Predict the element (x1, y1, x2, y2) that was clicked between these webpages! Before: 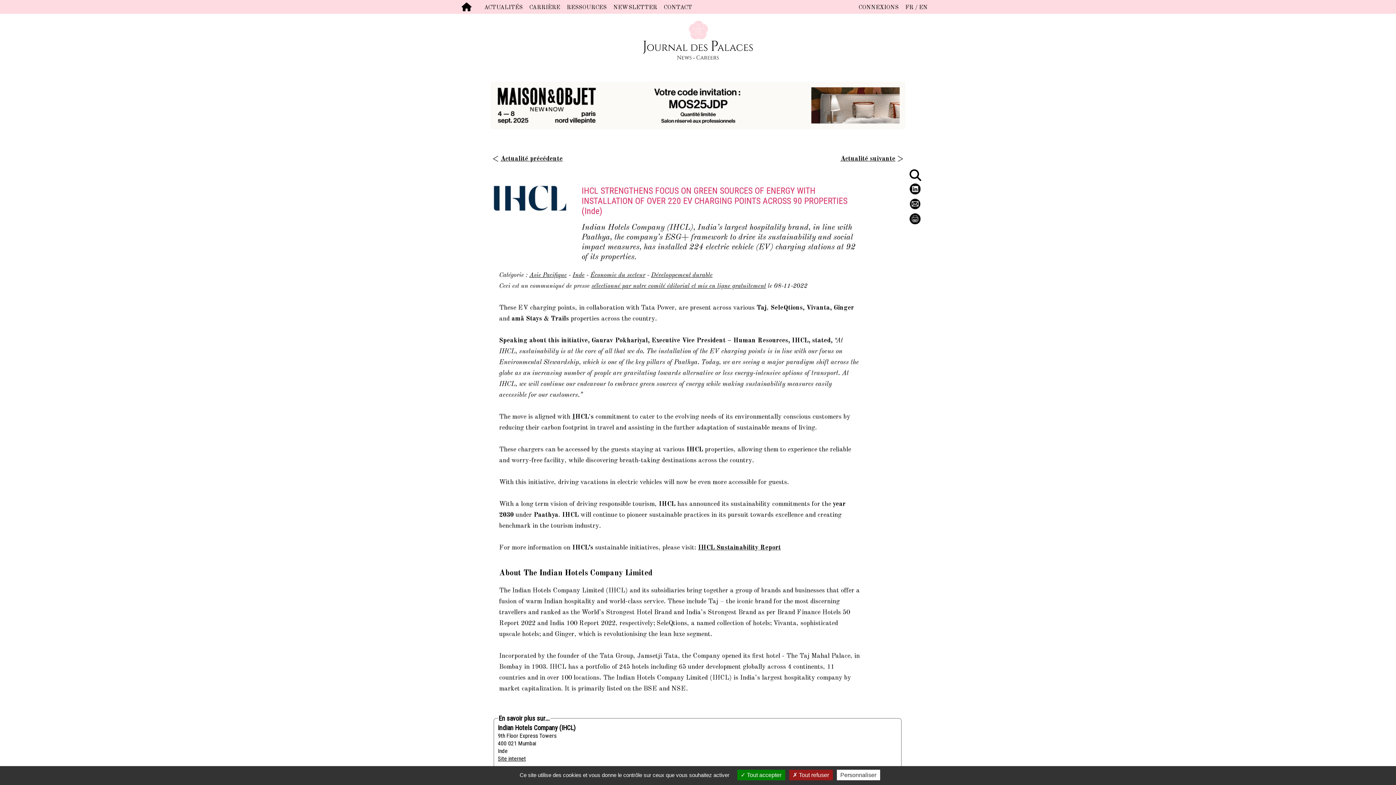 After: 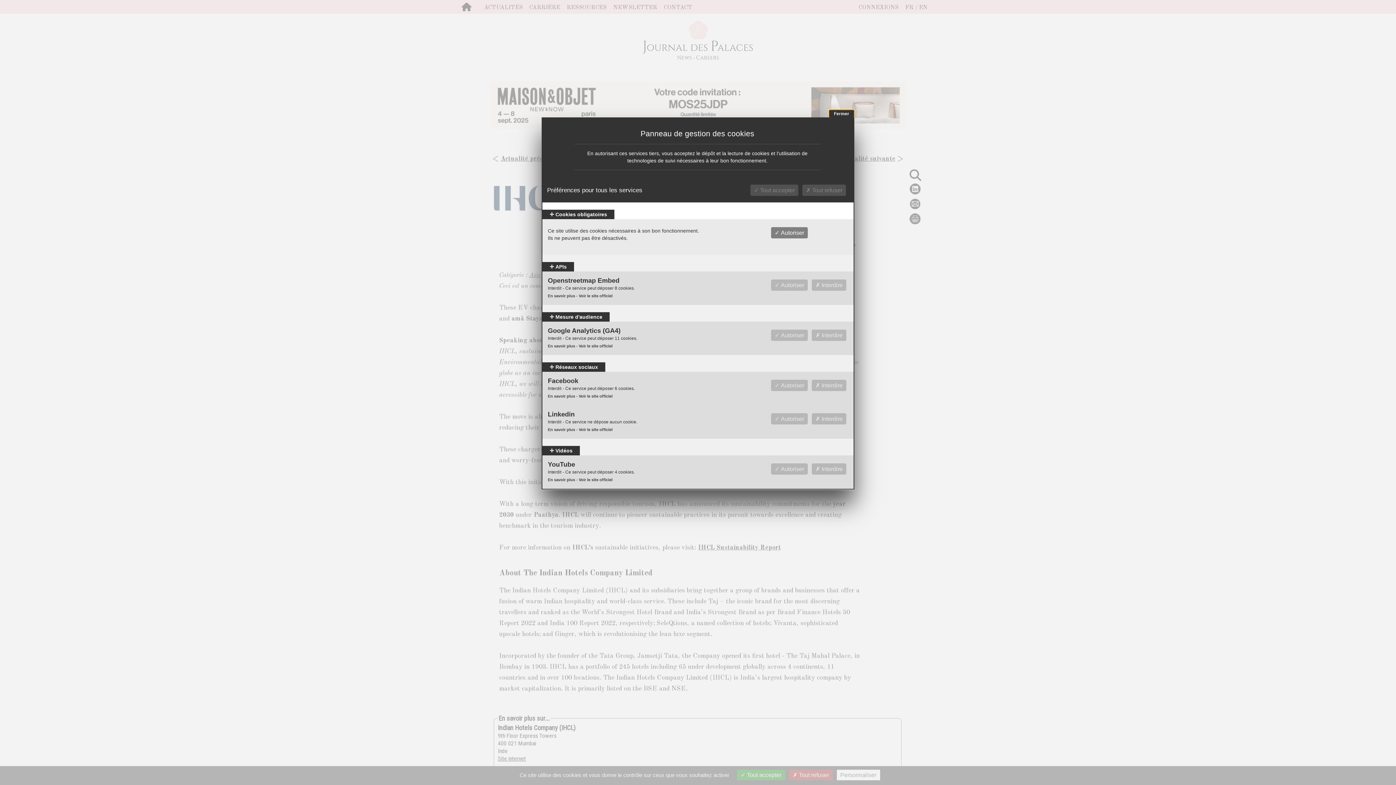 Action: label: Personnaliser undefined bbox: (836, 770, 880, 780)